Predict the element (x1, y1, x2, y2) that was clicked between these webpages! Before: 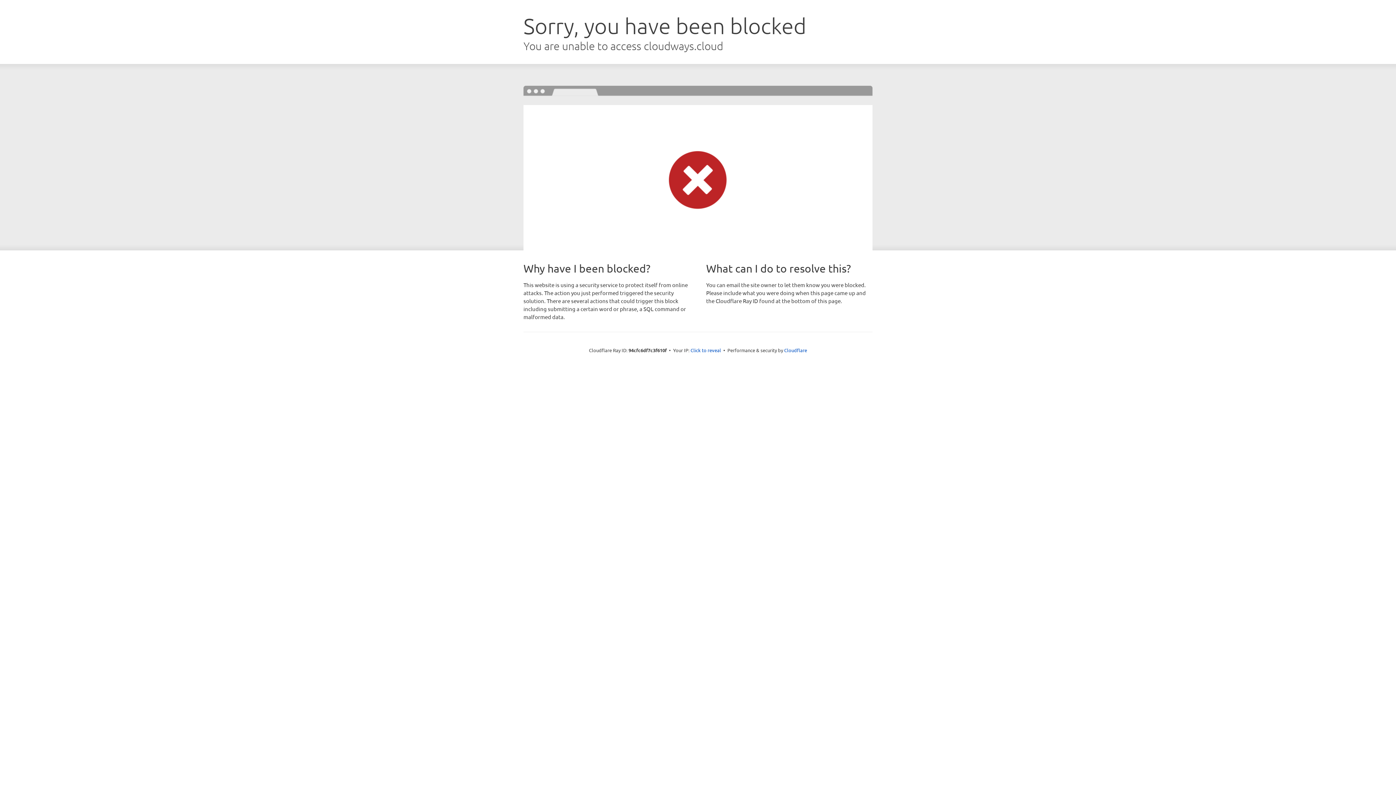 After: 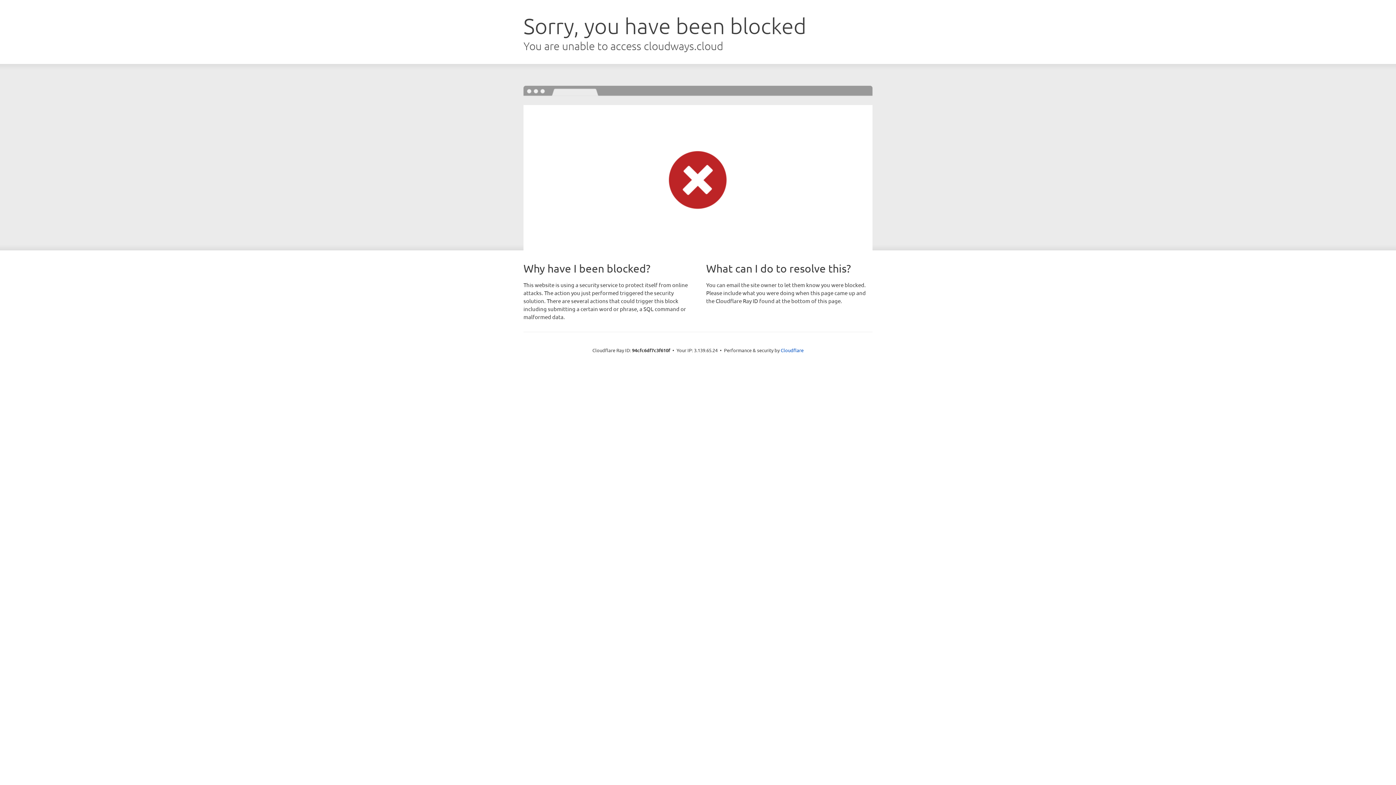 Action: label: Click to reveal bbox: (690, 346, 721, 353)